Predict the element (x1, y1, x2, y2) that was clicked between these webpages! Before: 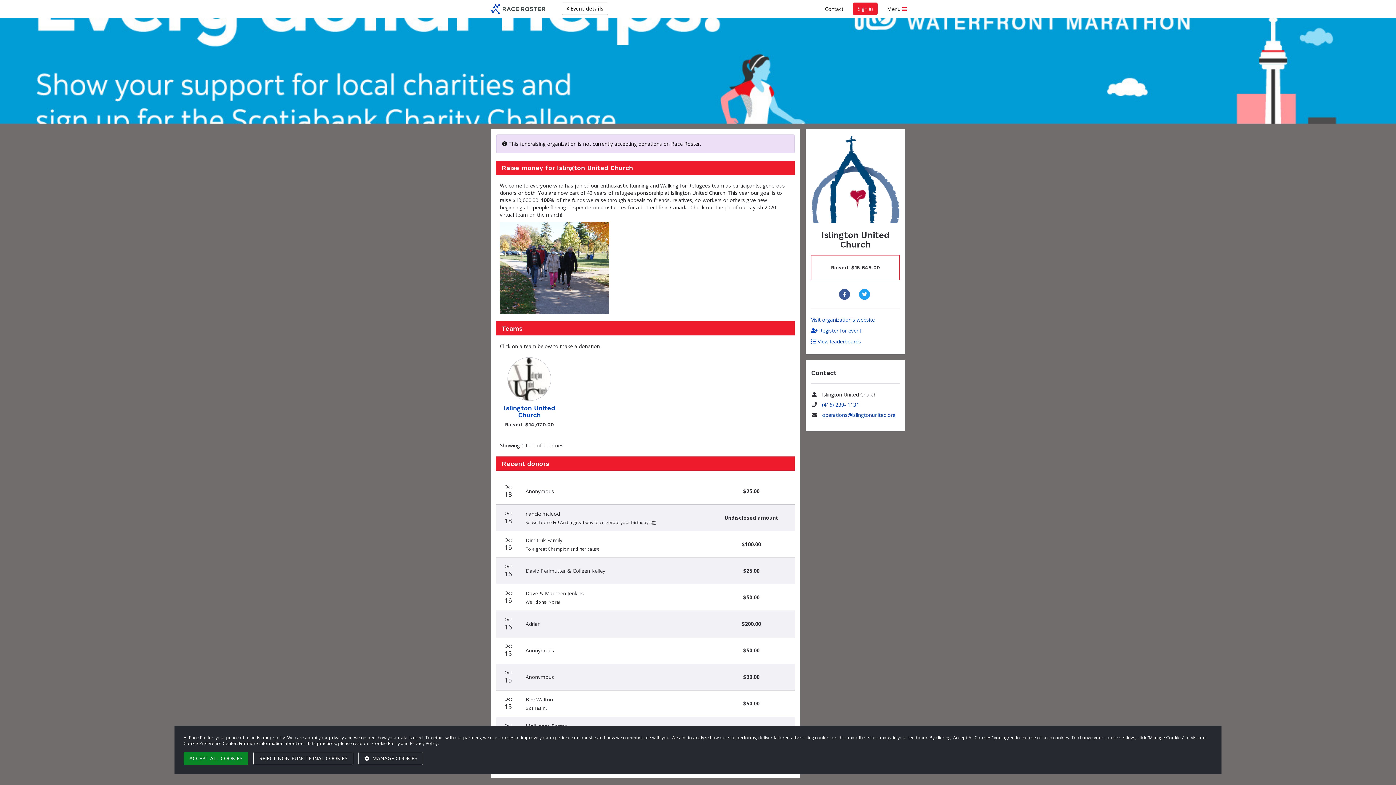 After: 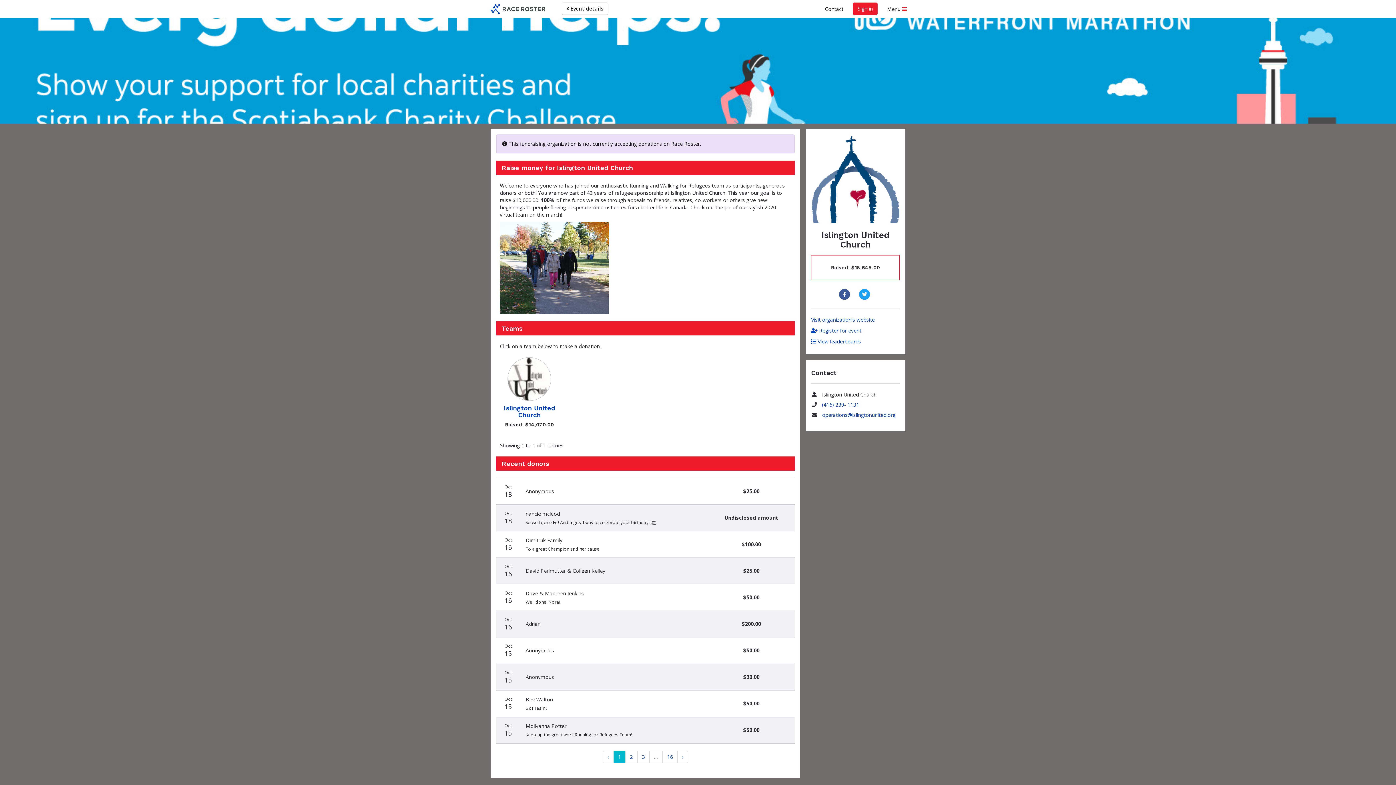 Action: bbox: (183, 752, 248, 765) label: ACCEPT ALL COOKIES